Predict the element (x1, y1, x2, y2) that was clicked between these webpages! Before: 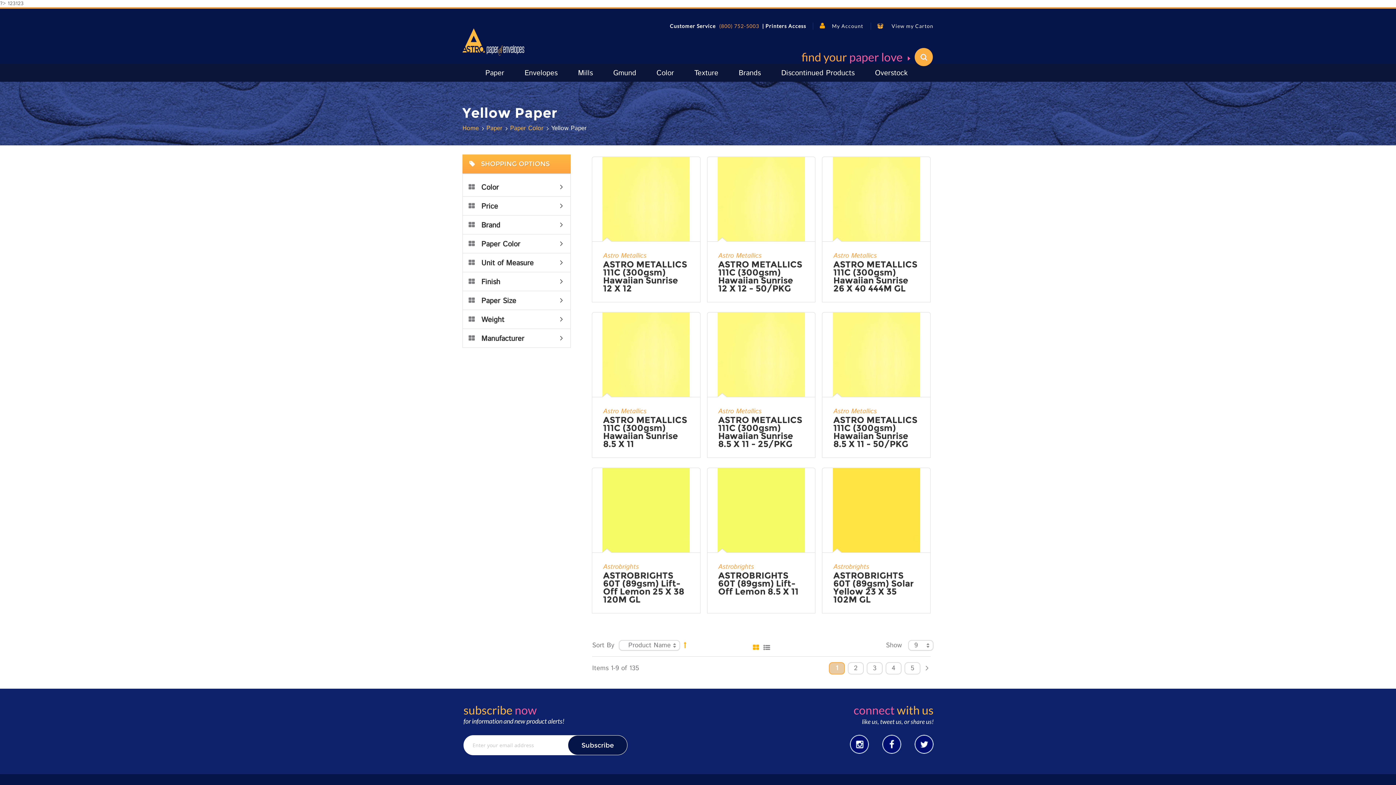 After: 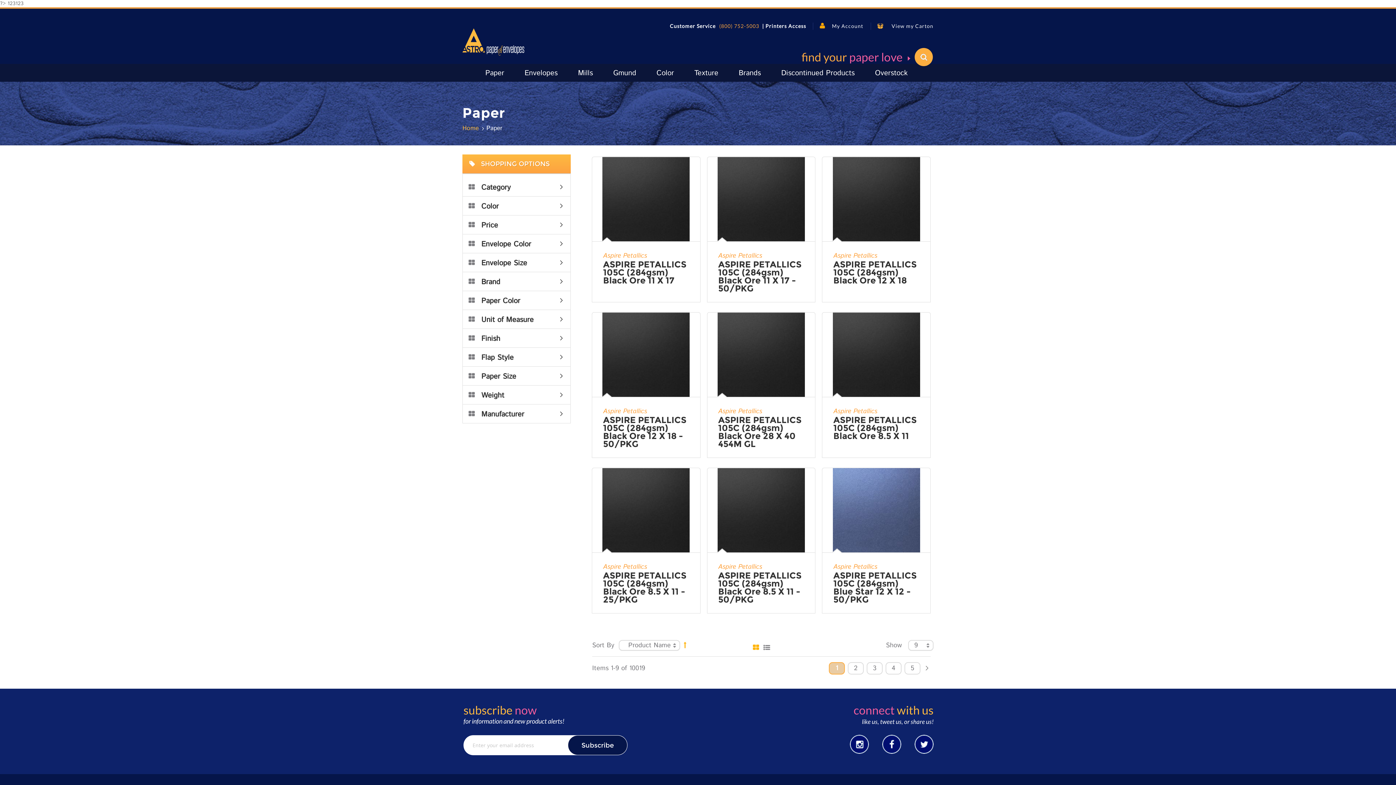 Action: label: Paper  bbox: (486, 124, 504, 132)